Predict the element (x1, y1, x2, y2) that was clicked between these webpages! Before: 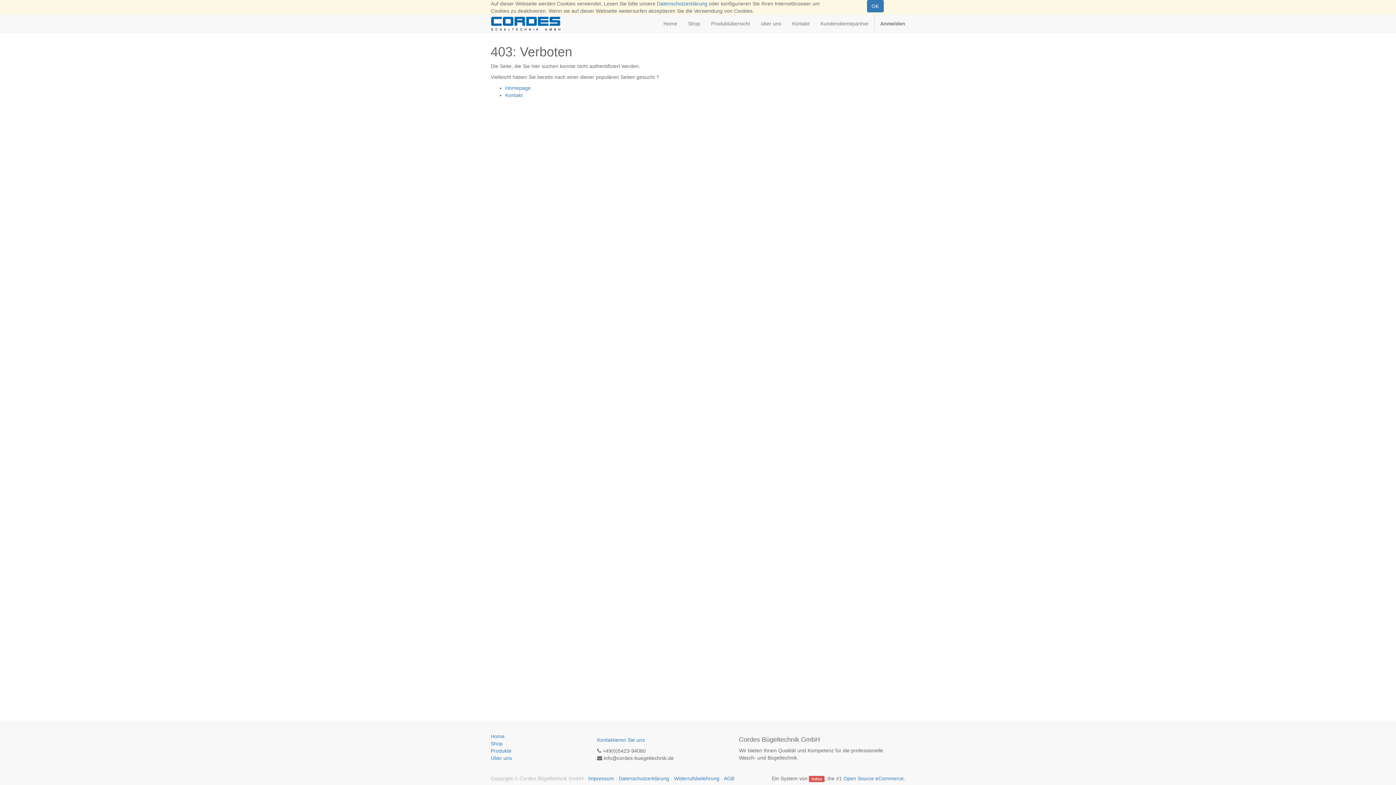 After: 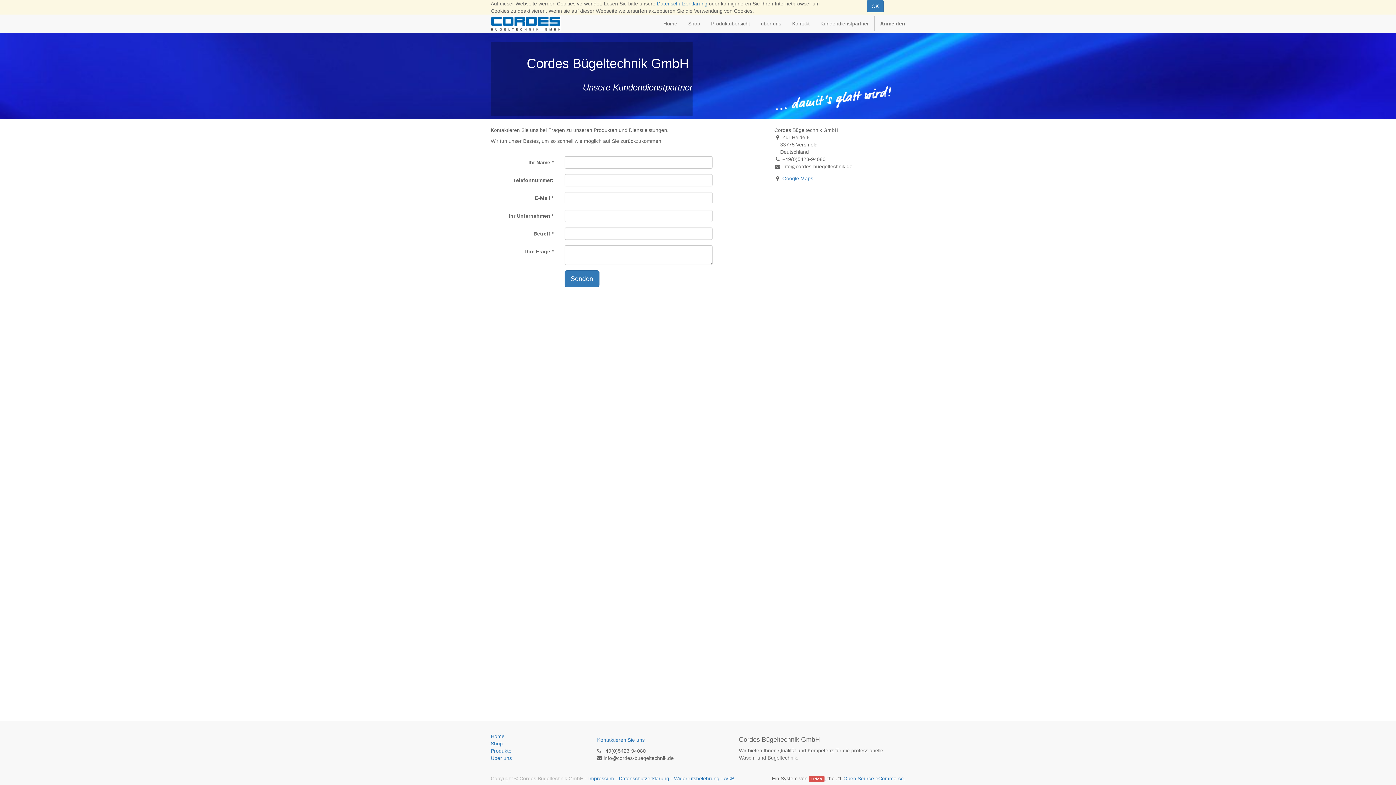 Action: label: Kontakt bbox: (505, 92, 522, 98)